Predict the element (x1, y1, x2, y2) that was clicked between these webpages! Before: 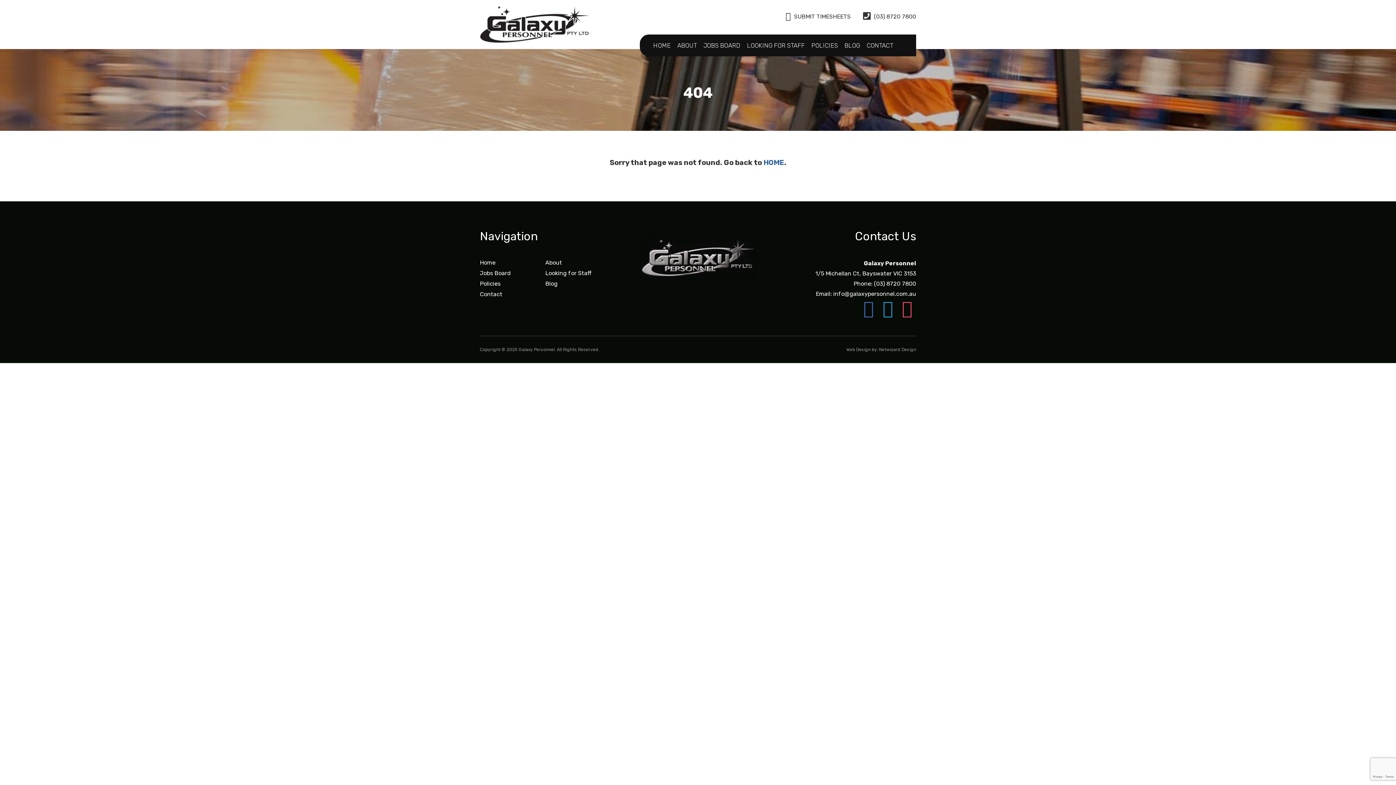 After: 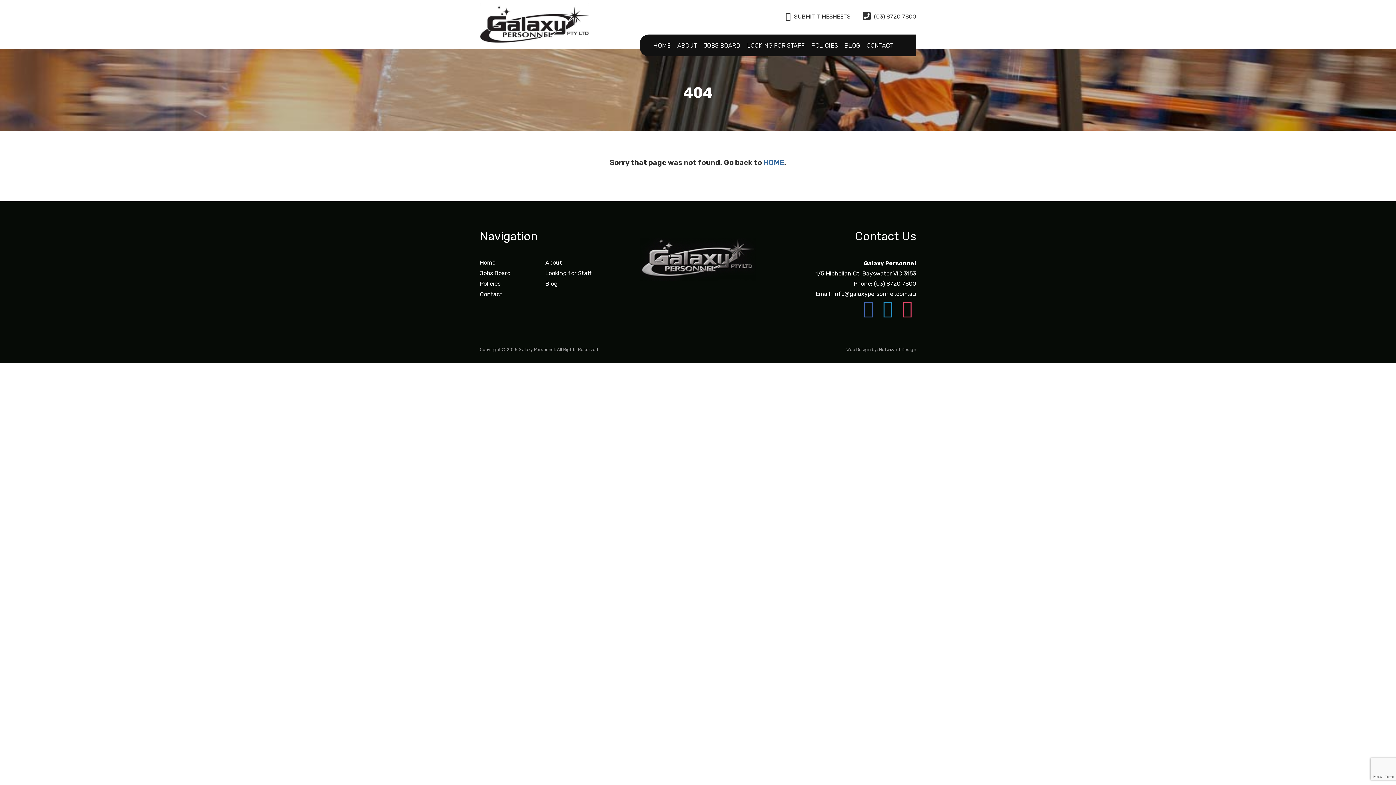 Action: bbox: (882, 309, 897, 316)